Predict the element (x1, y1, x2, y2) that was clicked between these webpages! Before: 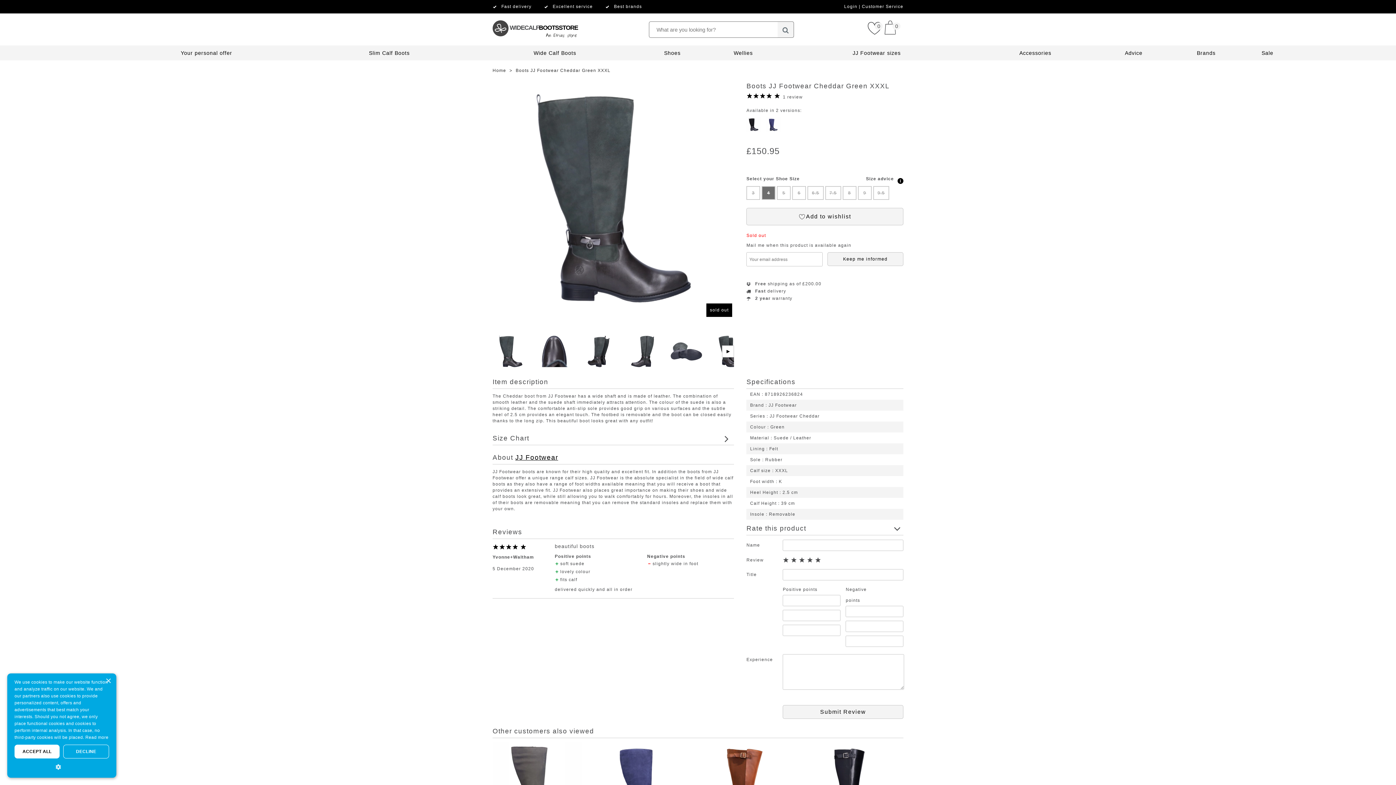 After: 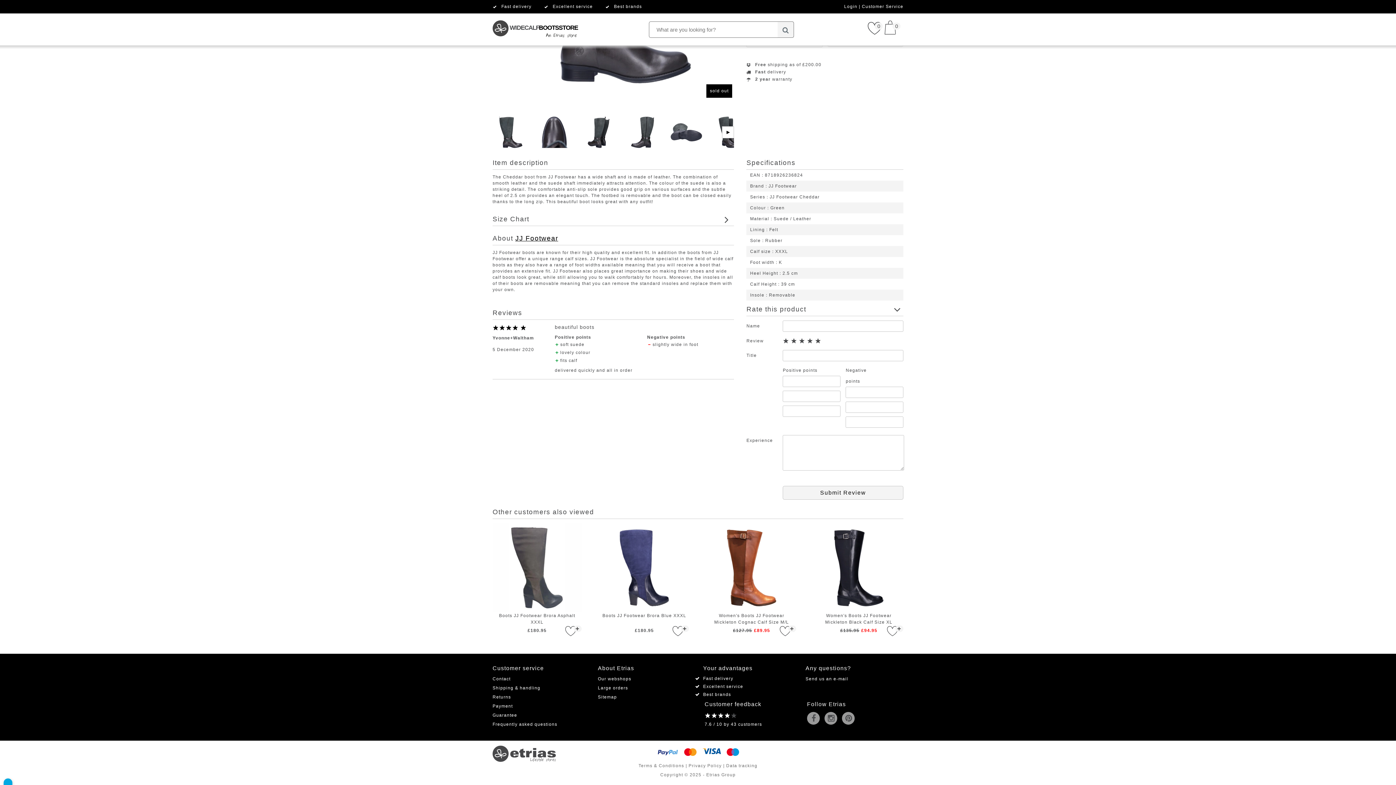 Action: label:   1 review bbox: (746, 92, 903, 100)